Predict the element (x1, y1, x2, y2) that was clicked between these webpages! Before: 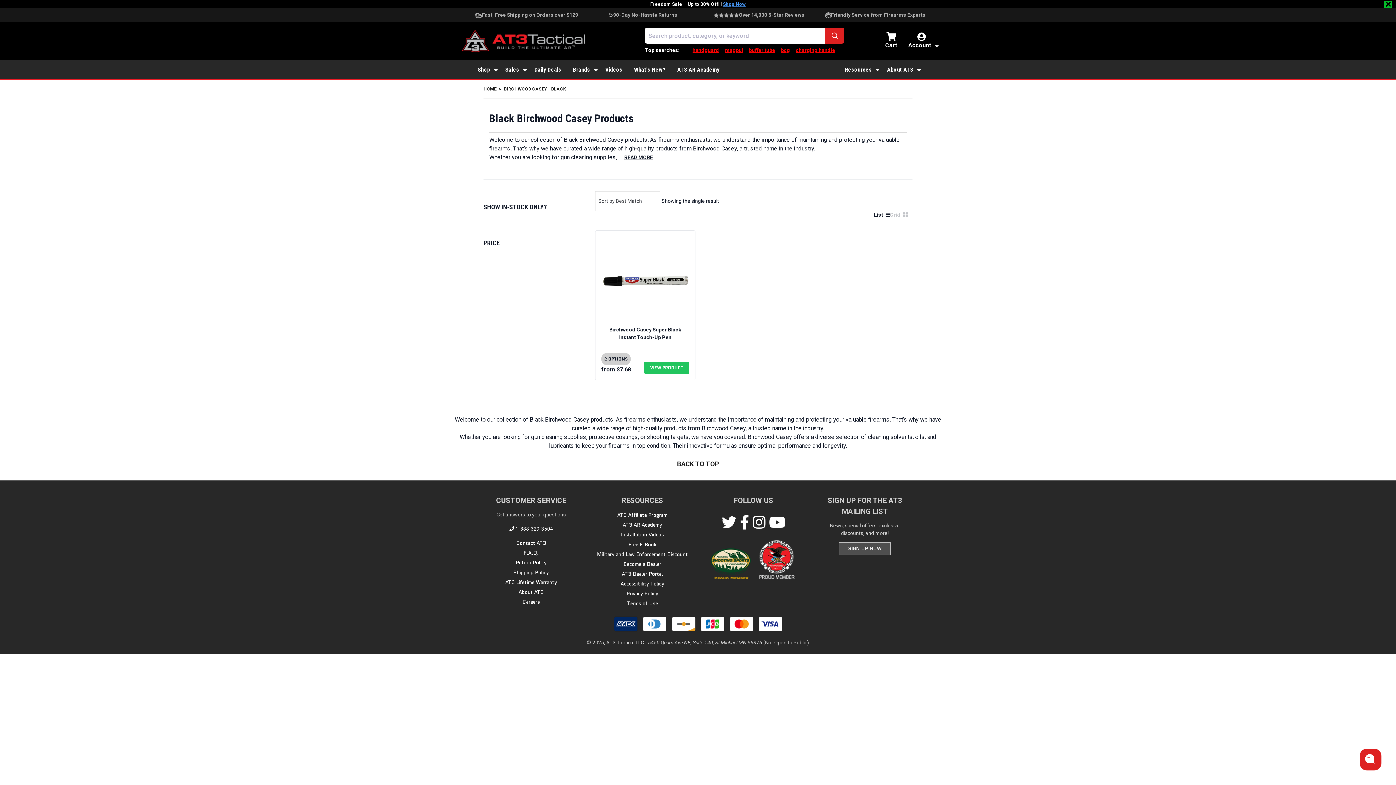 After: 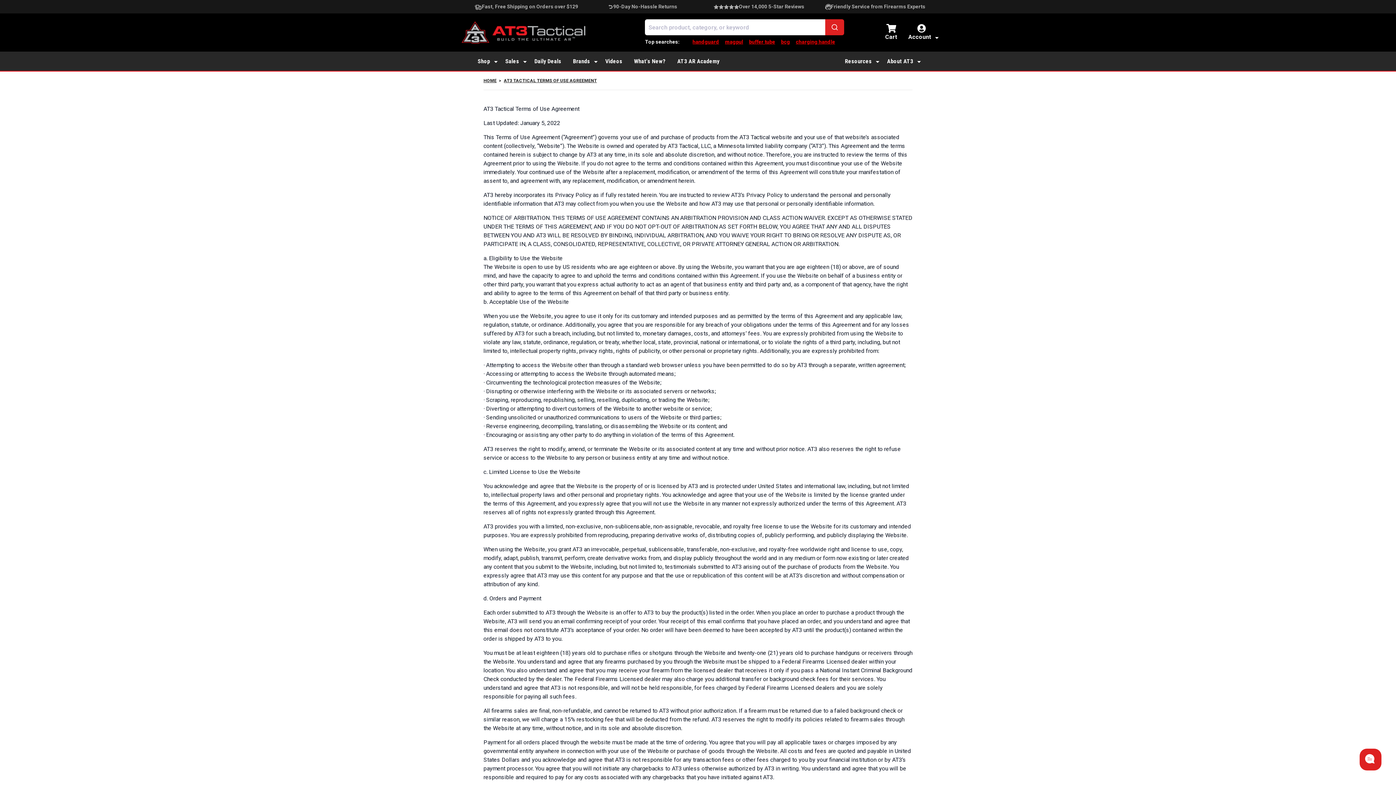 Action: label: Terms of Use bbox: (627, 600, 658, 607)